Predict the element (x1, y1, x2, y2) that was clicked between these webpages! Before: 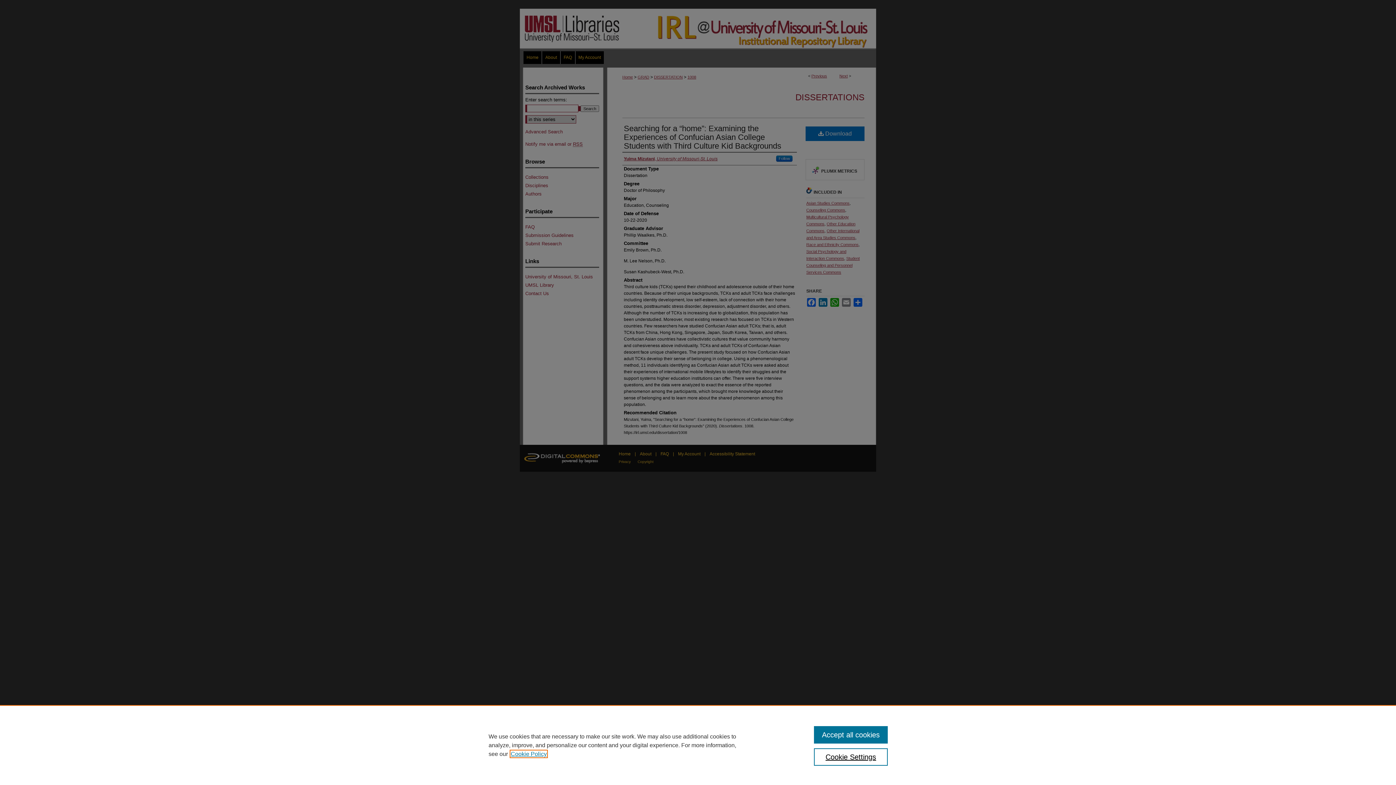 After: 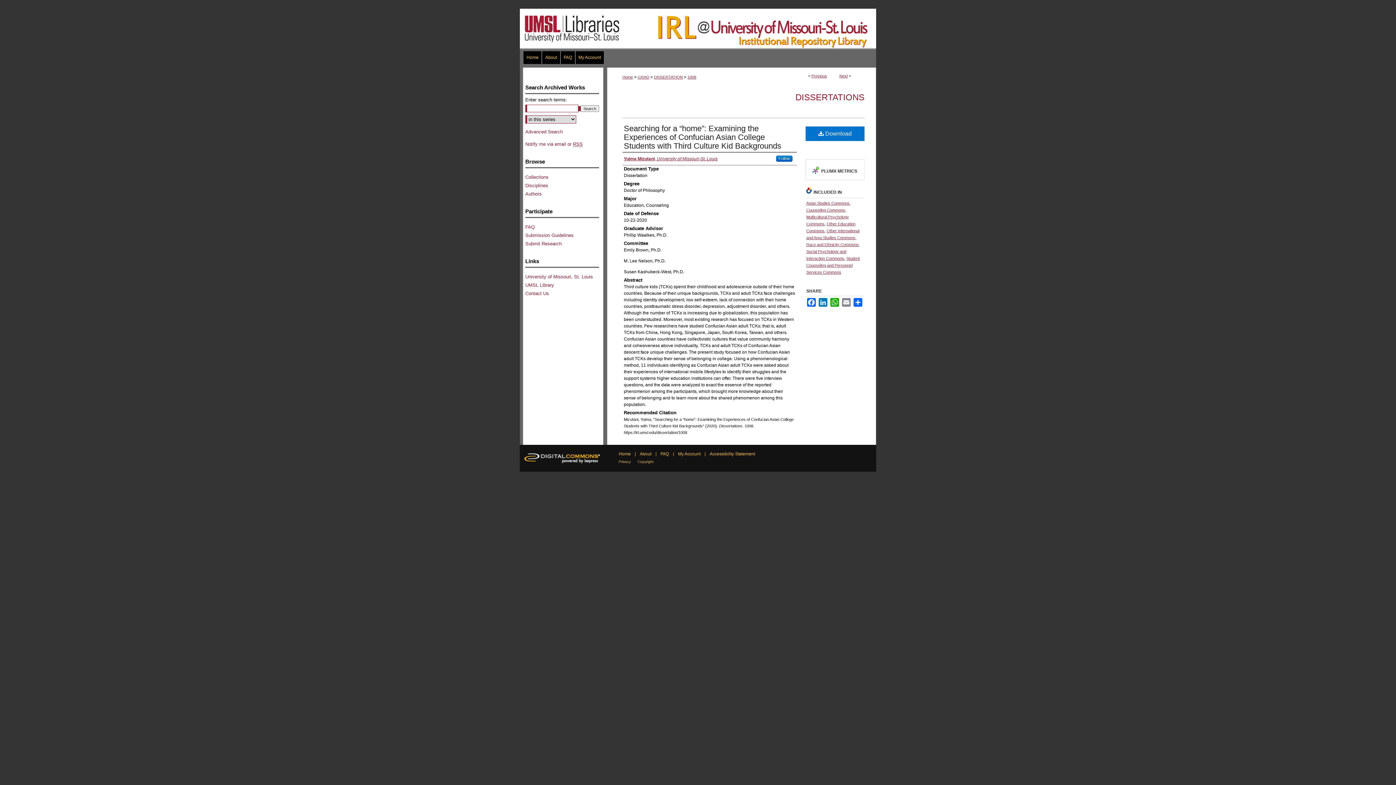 Action: label: Accept all cookies bbox: (814, 726, 887, 744)